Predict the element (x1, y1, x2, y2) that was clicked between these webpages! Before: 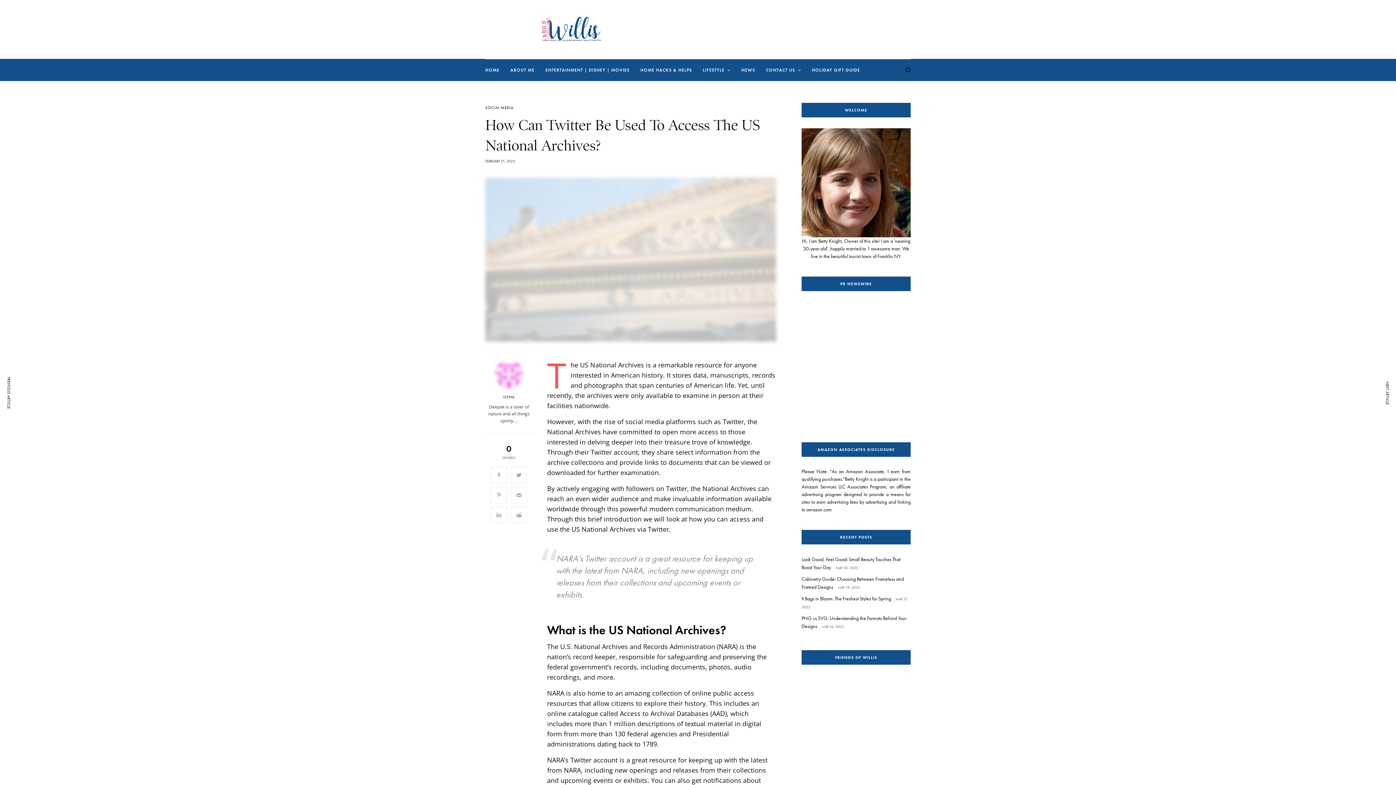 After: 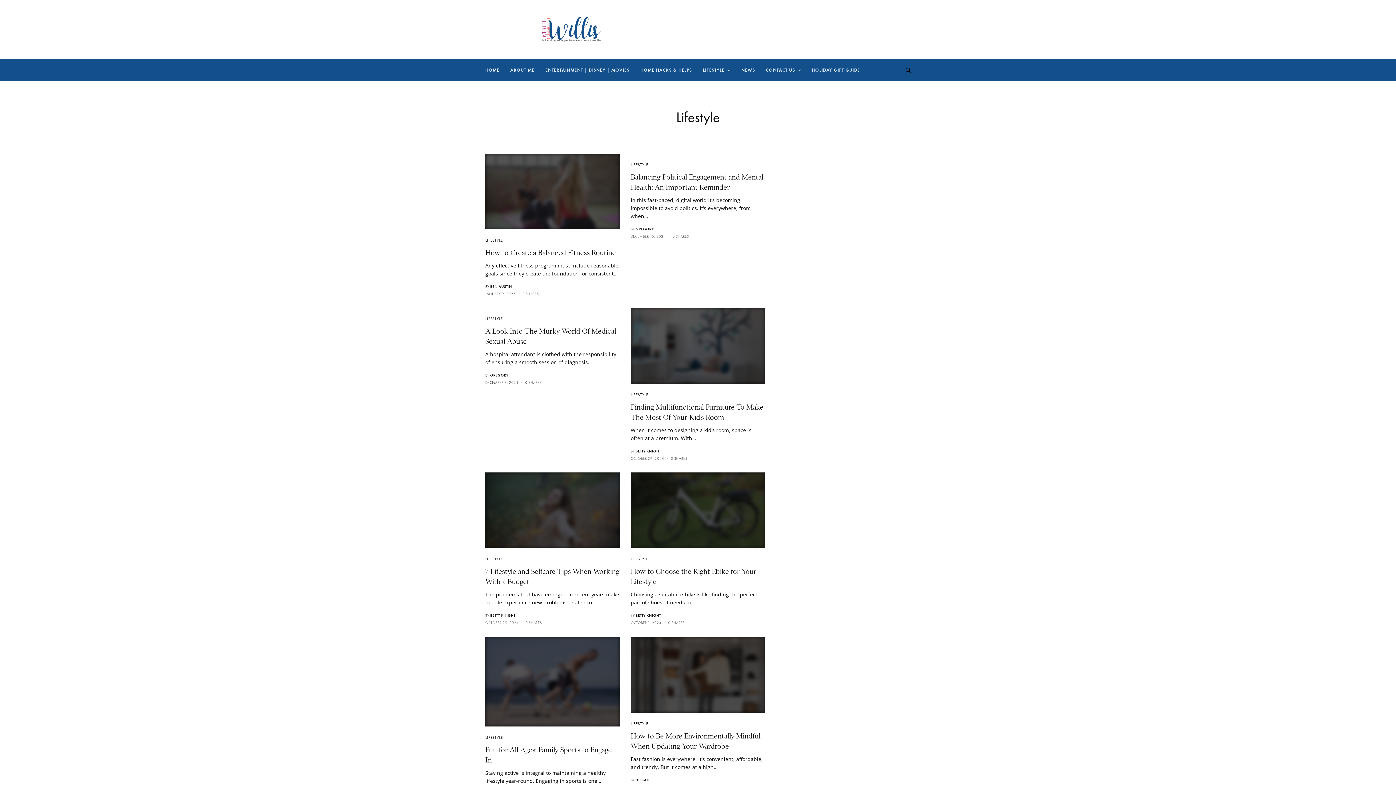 Action: bbox: (702, 59, 730, 81) label: LIFESTYLE